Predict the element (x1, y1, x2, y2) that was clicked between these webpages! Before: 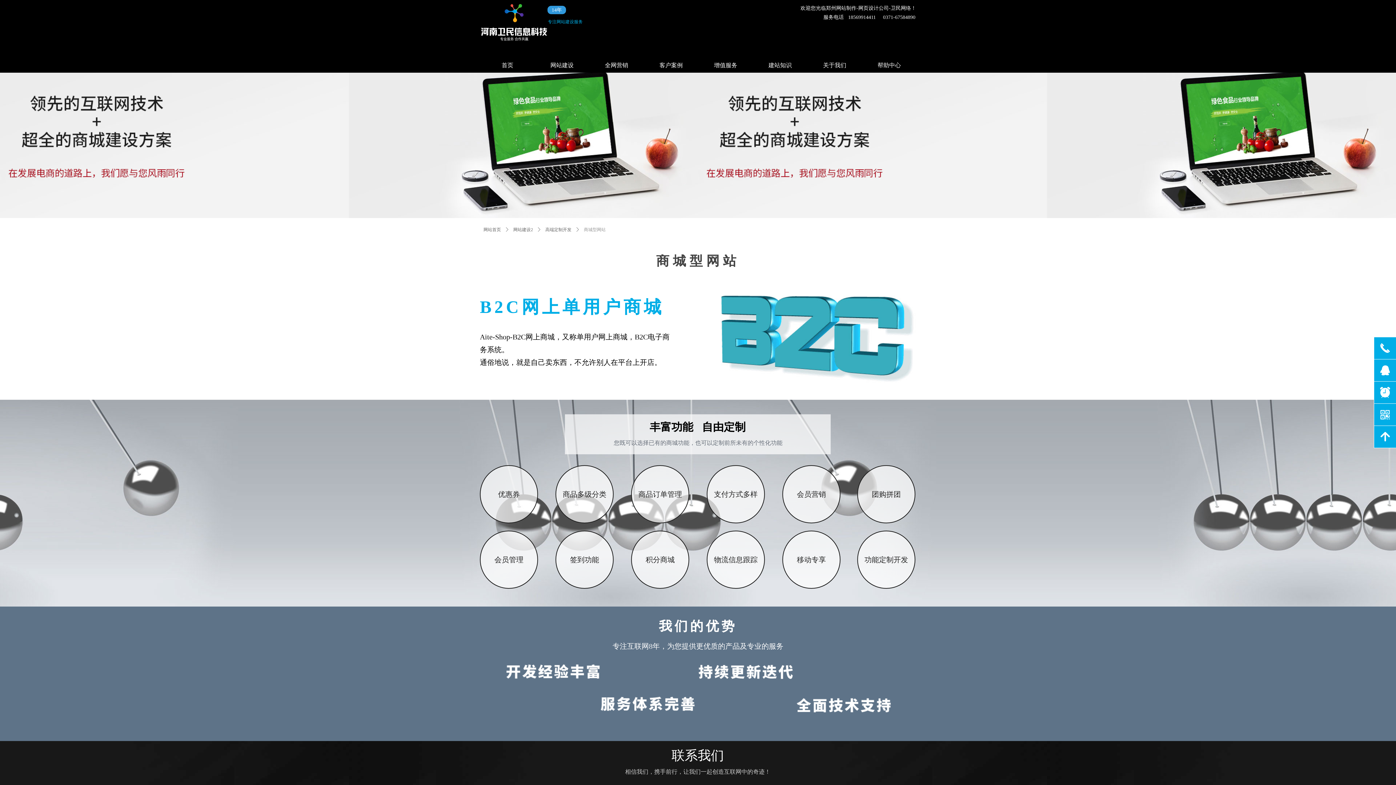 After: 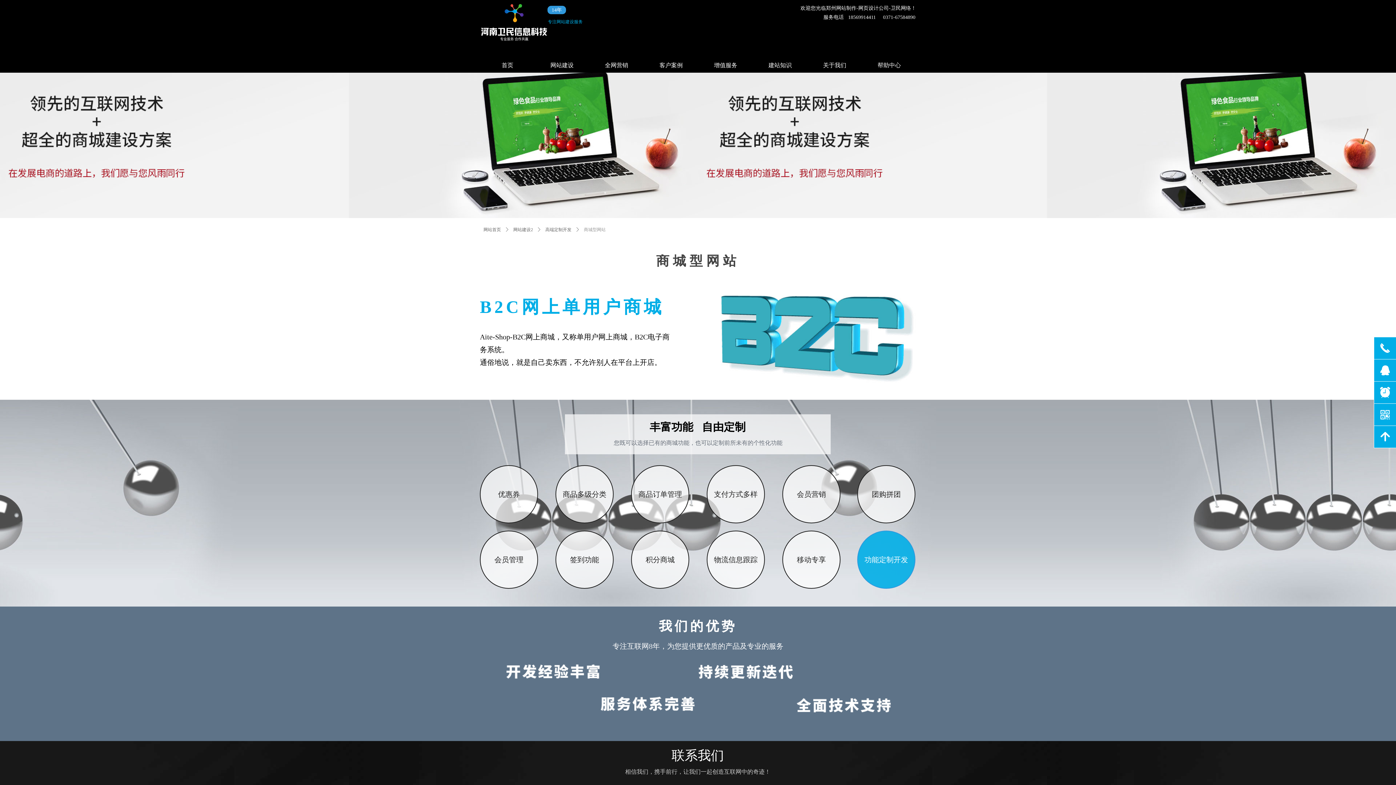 Action: label: 功能定制开发 bbox: (857, 530, 915, 589)